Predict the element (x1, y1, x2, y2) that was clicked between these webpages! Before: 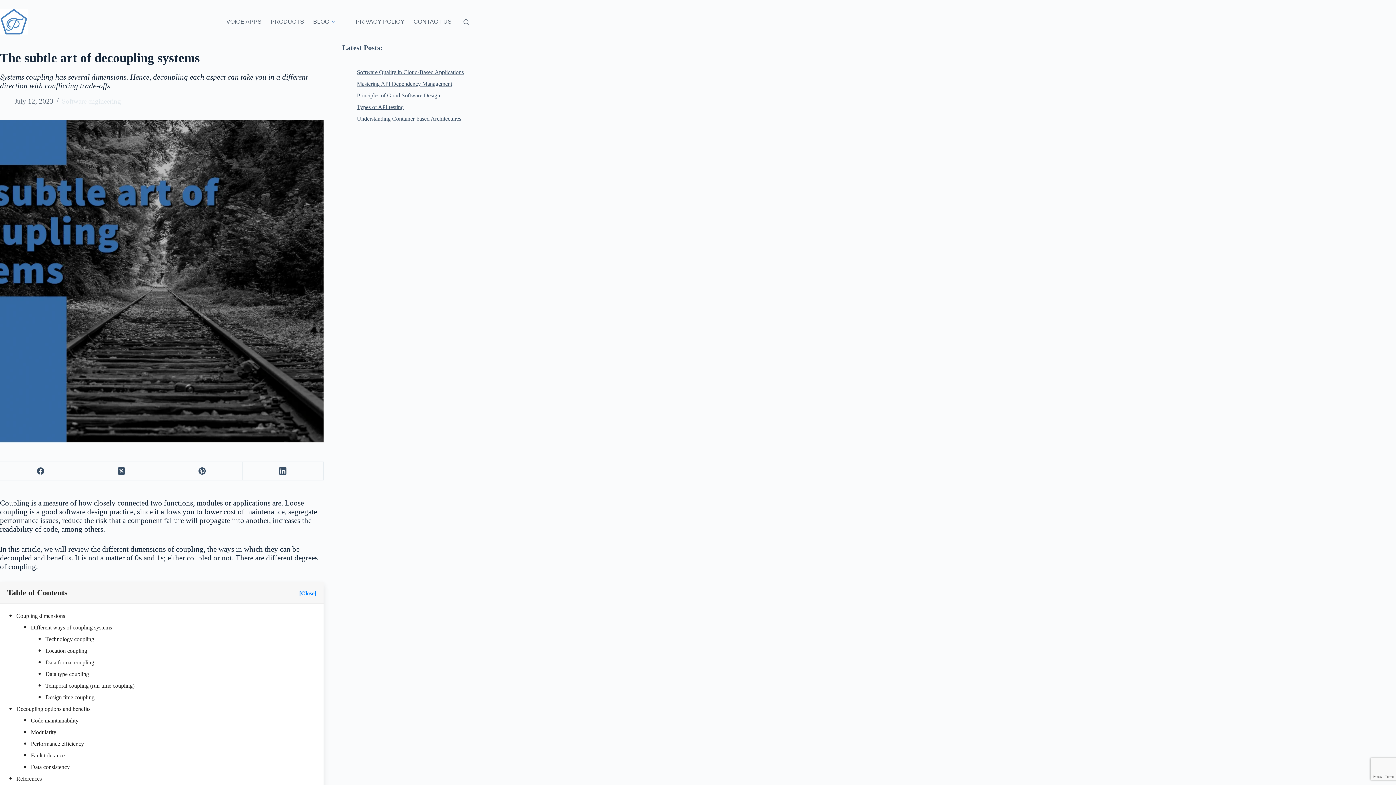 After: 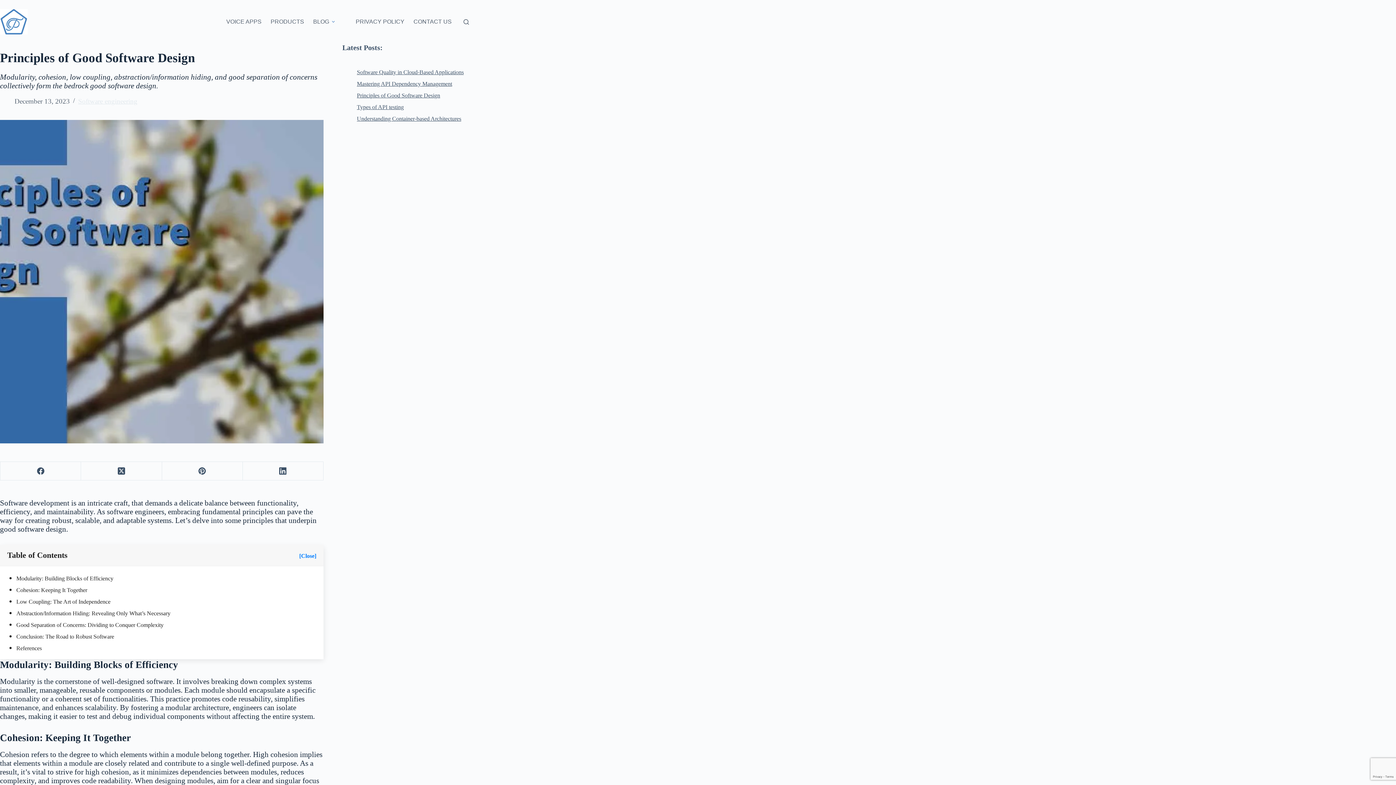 Action: bbox: (356, 92, 440, 98) label: Principles of Good Software Design